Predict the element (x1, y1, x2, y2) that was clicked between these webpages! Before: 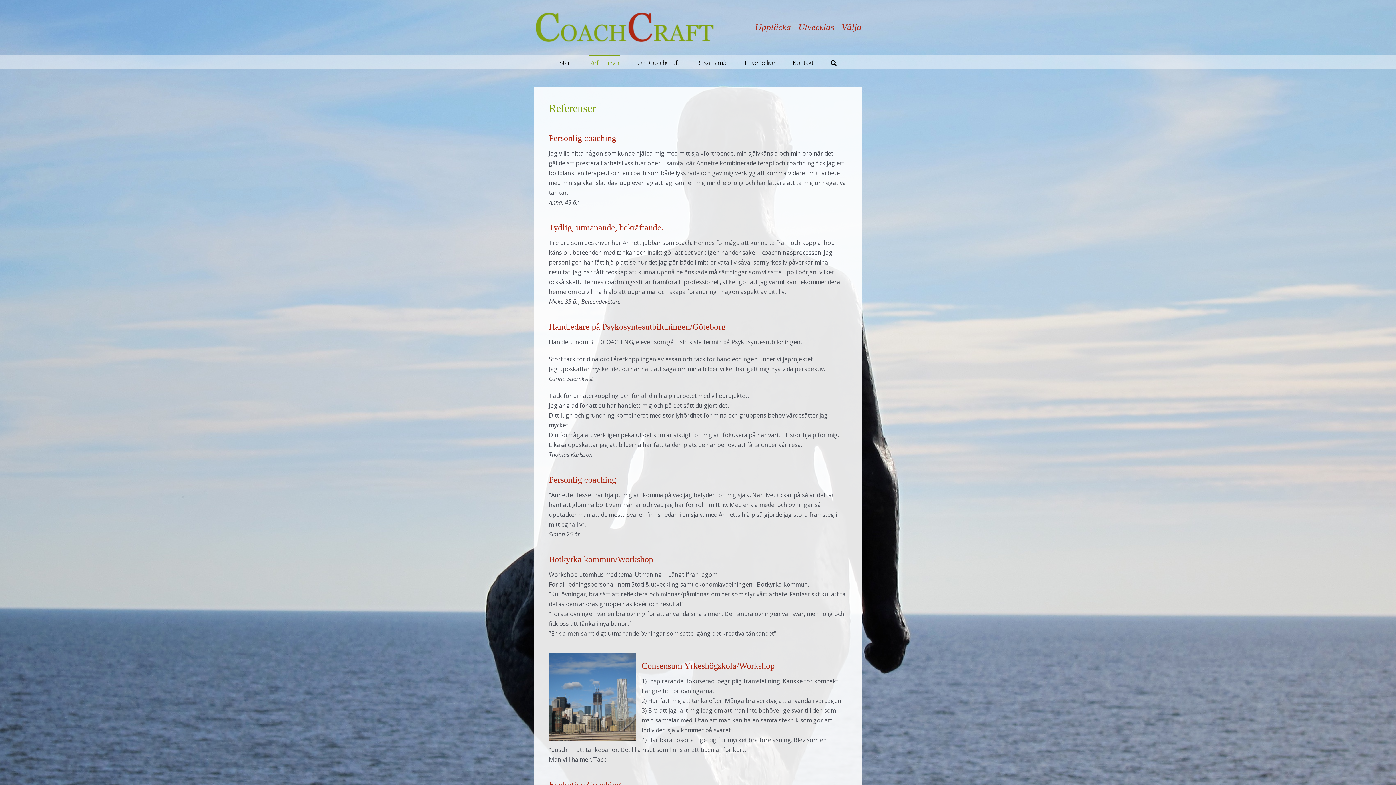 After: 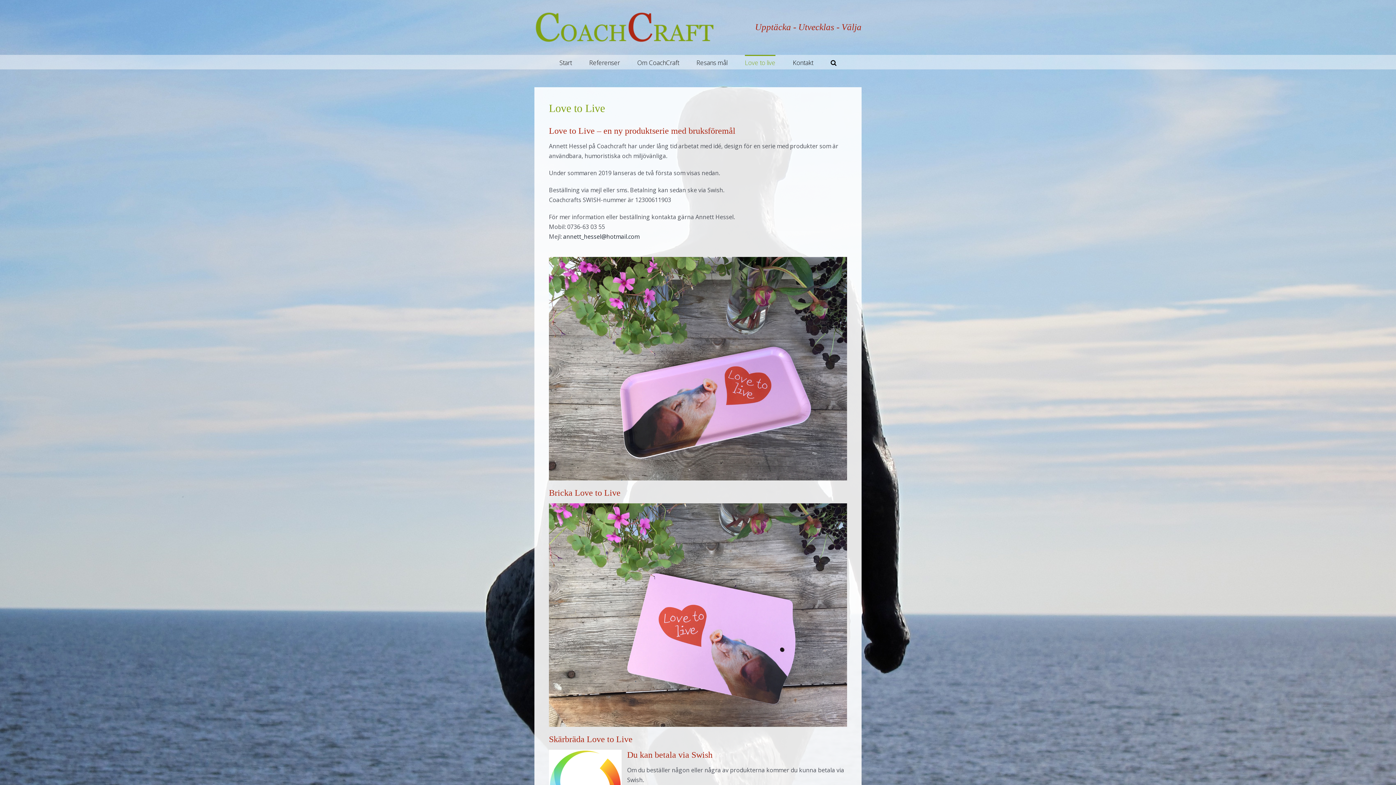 Action: bbox: (745, 54, 775, 69) label: Love to live